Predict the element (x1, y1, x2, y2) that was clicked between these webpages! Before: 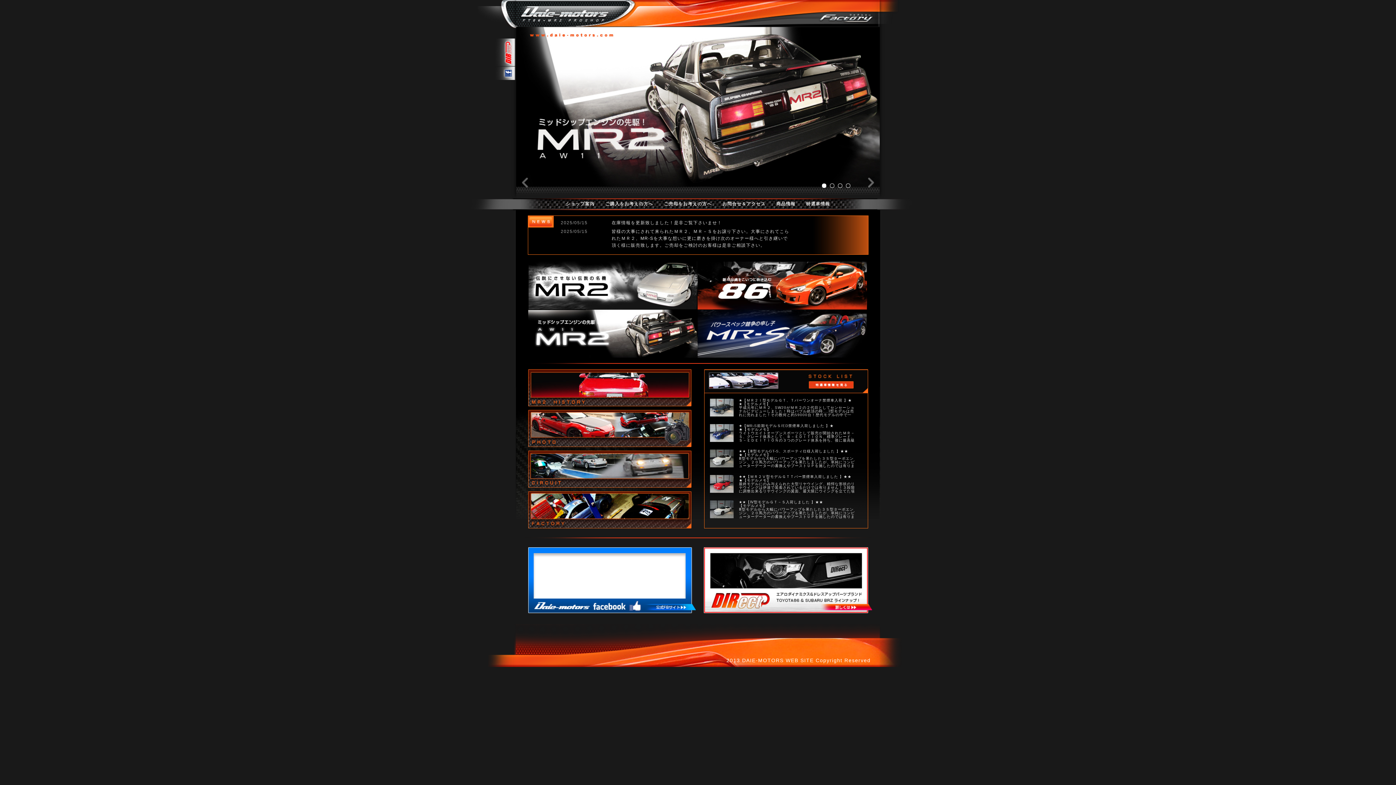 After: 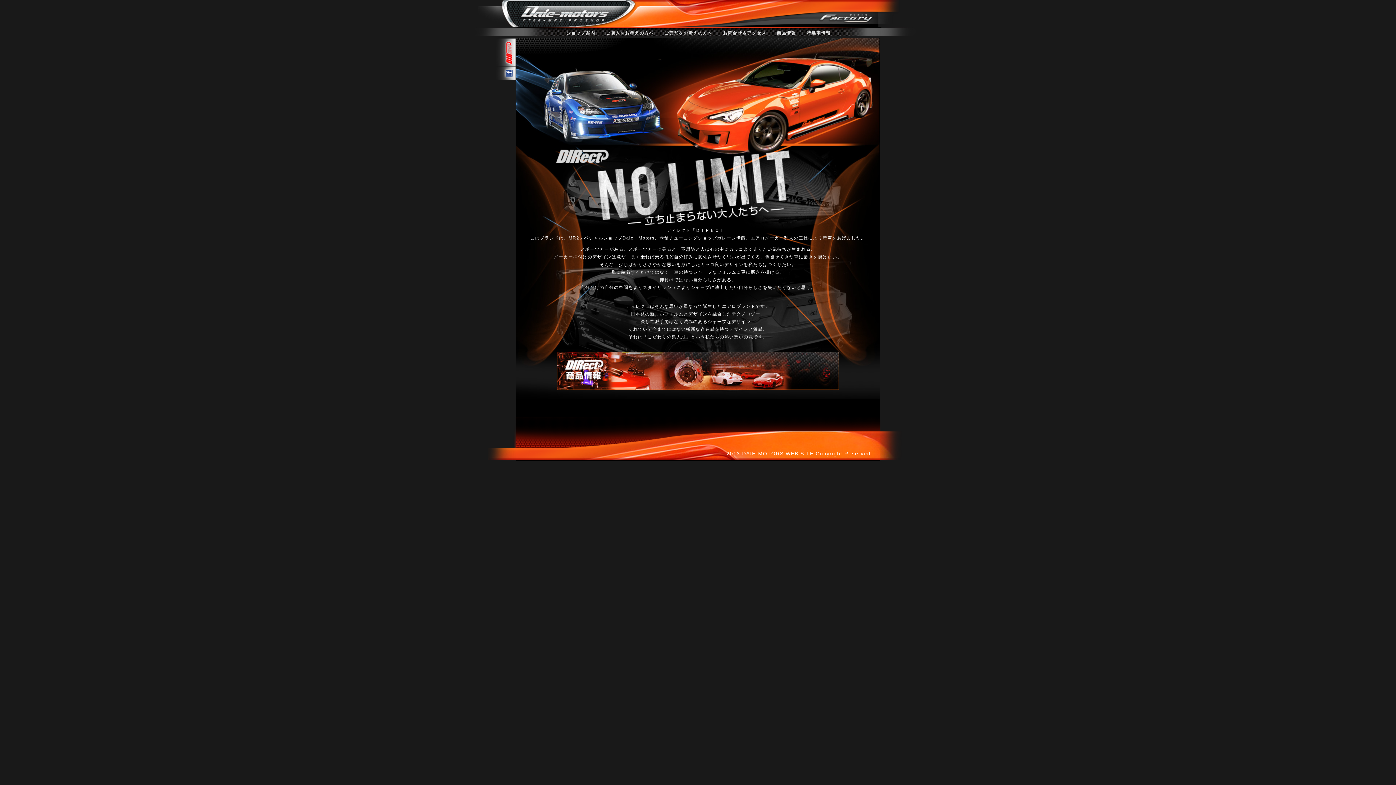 Action: bbox: (703, 606, 872, 612)